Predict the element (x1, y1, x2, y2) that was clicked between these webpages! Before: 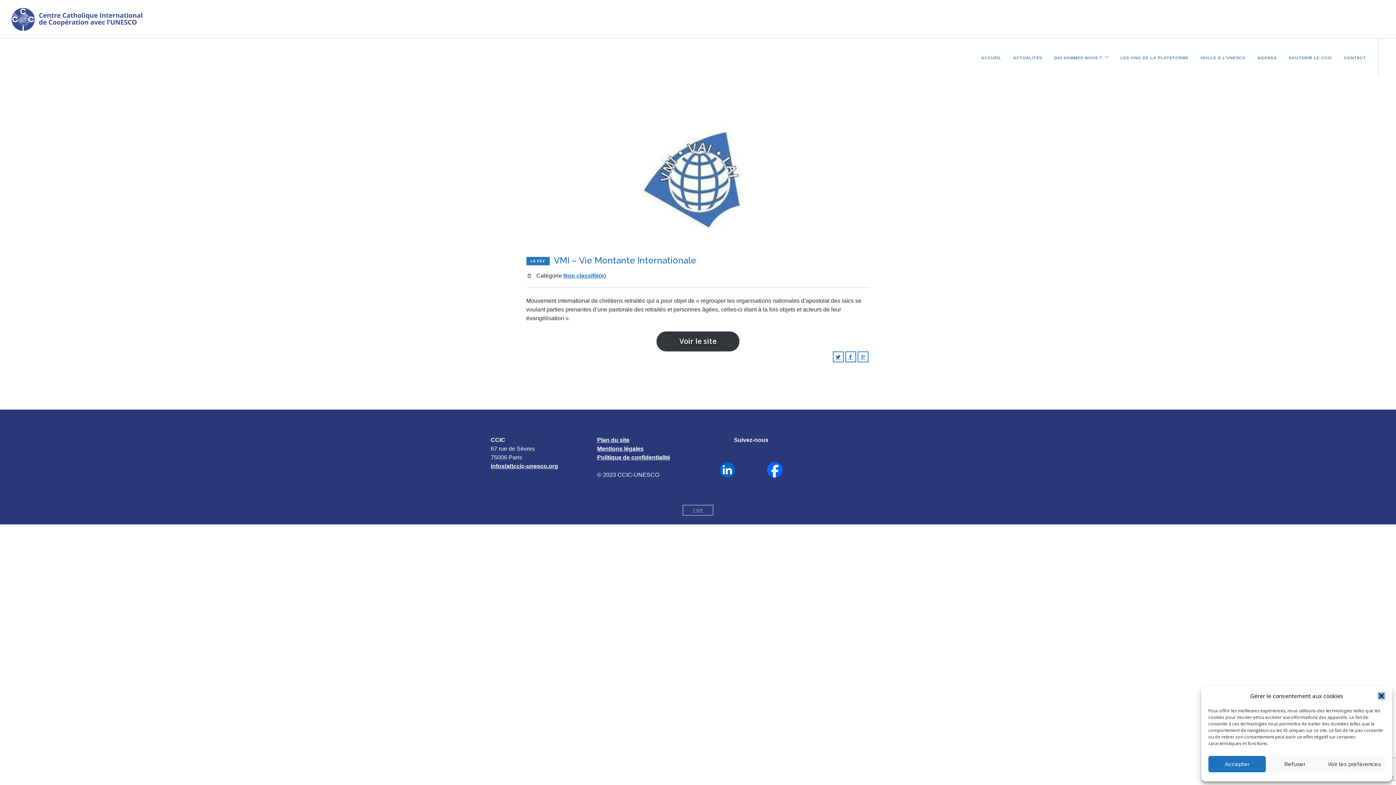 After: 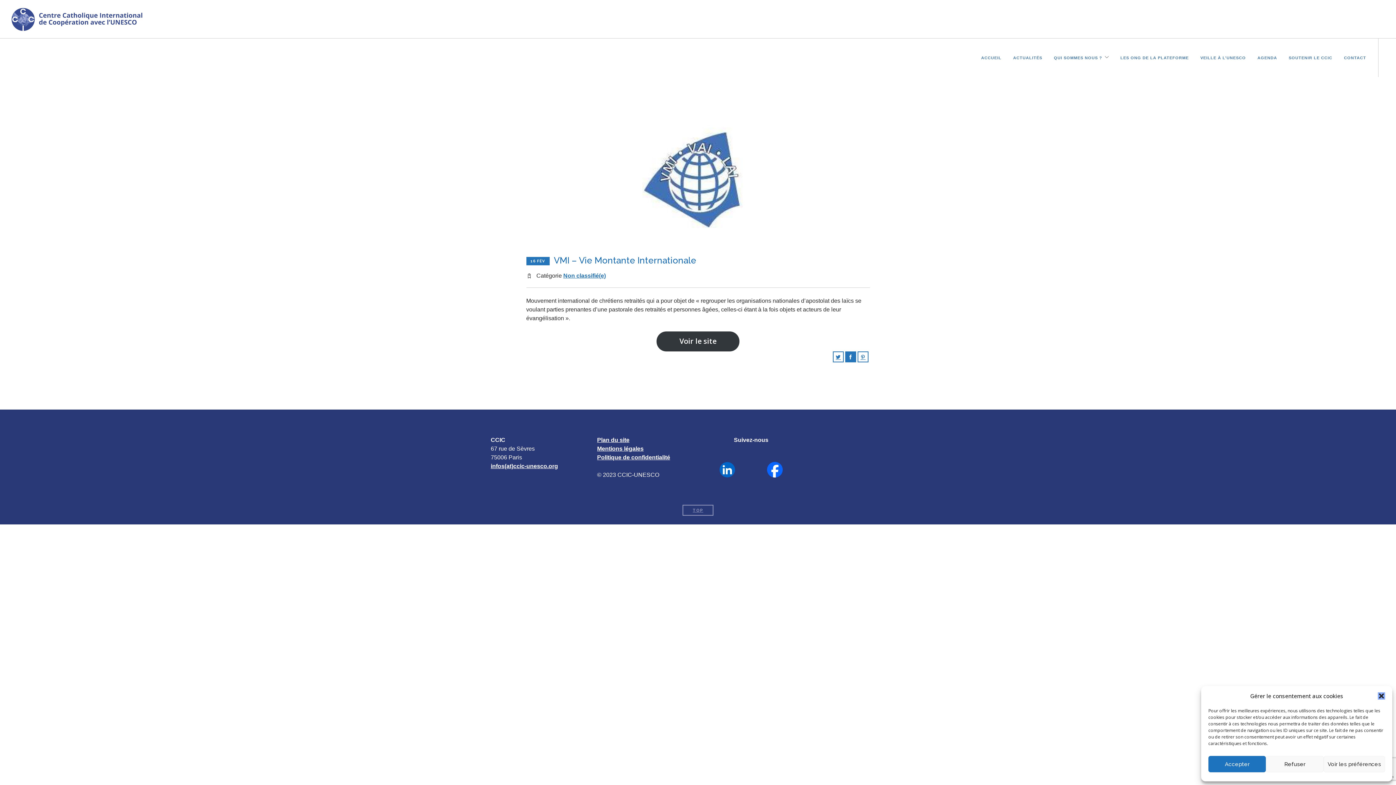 Action: bbox: (845, 351, 856, 362)